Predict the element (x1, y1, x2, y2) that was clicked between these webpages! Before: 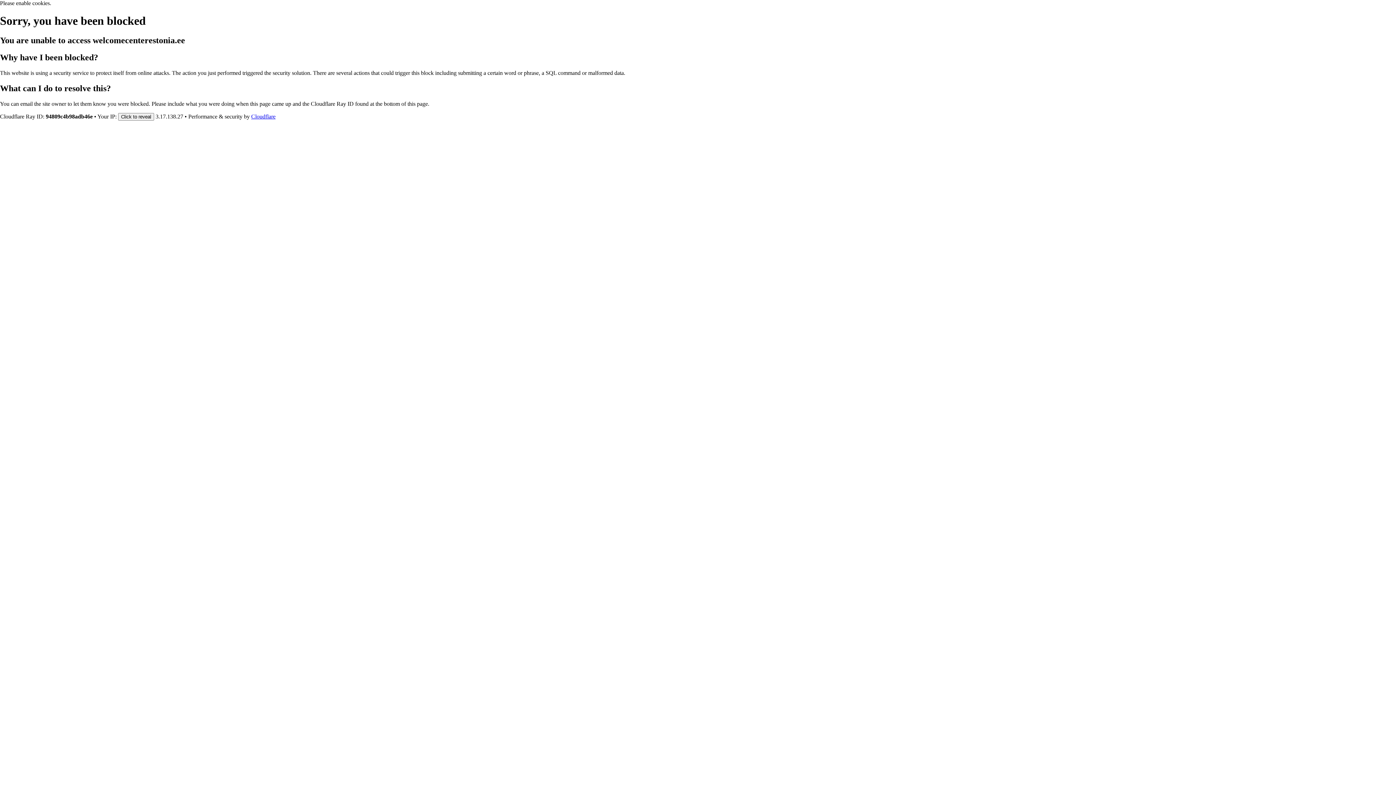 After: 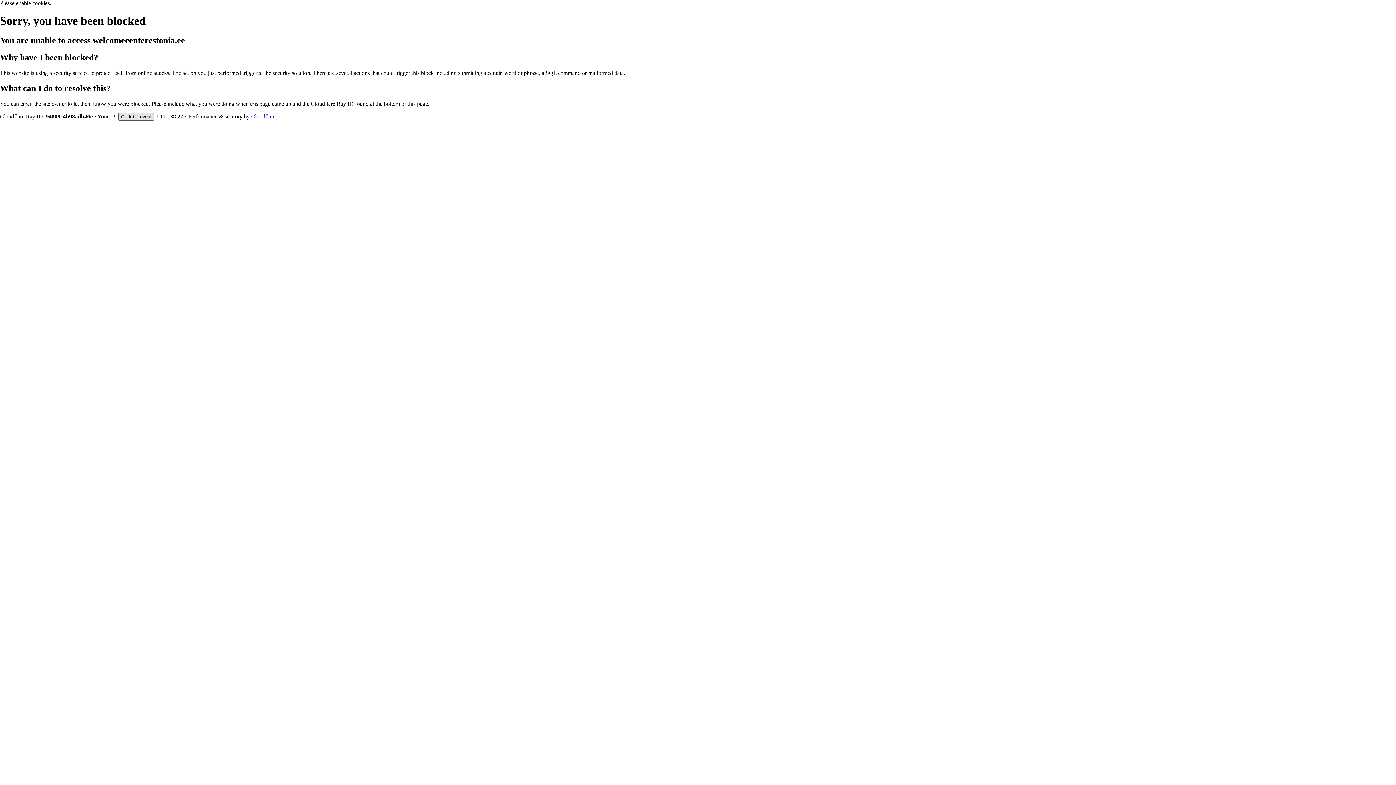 Action: bbox: (118, 112, 154, 120) label: Click to reveal